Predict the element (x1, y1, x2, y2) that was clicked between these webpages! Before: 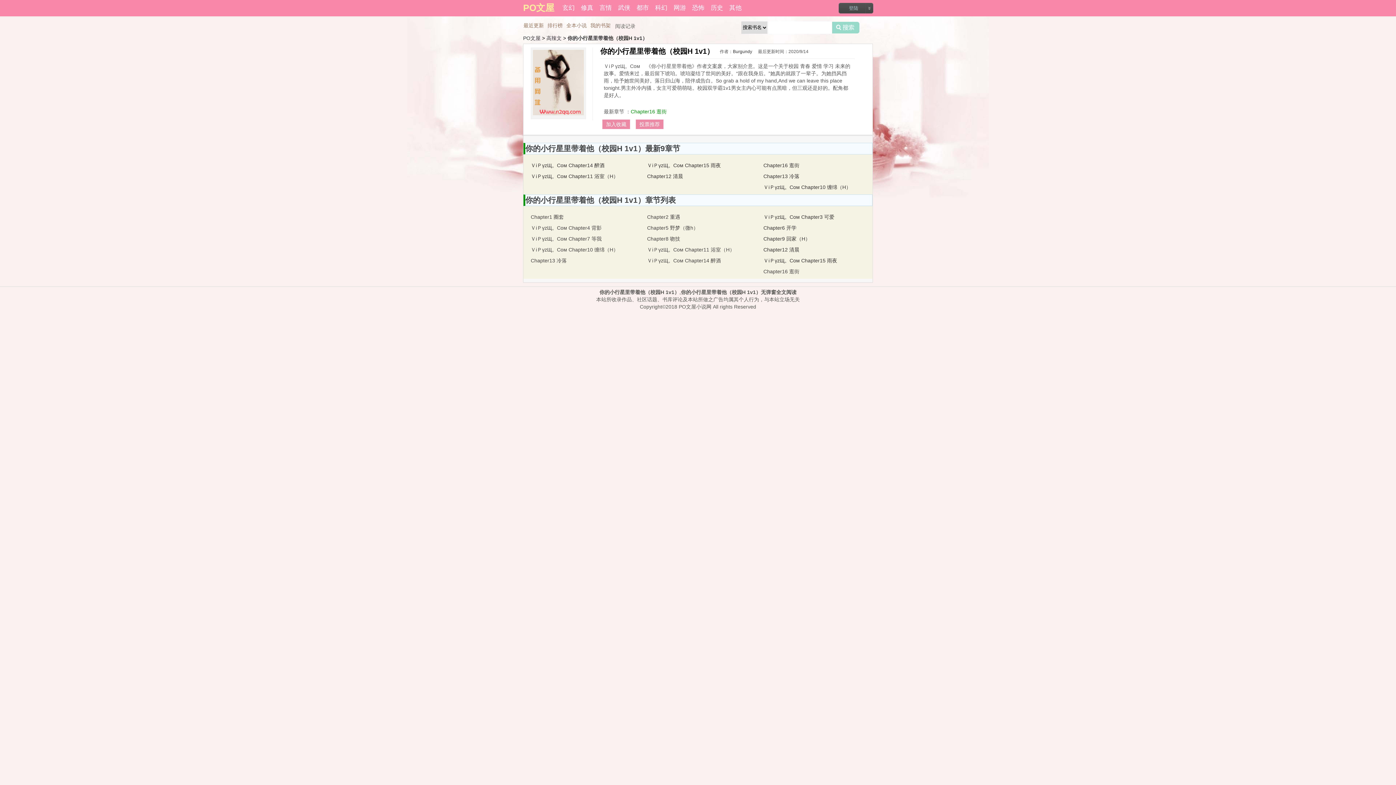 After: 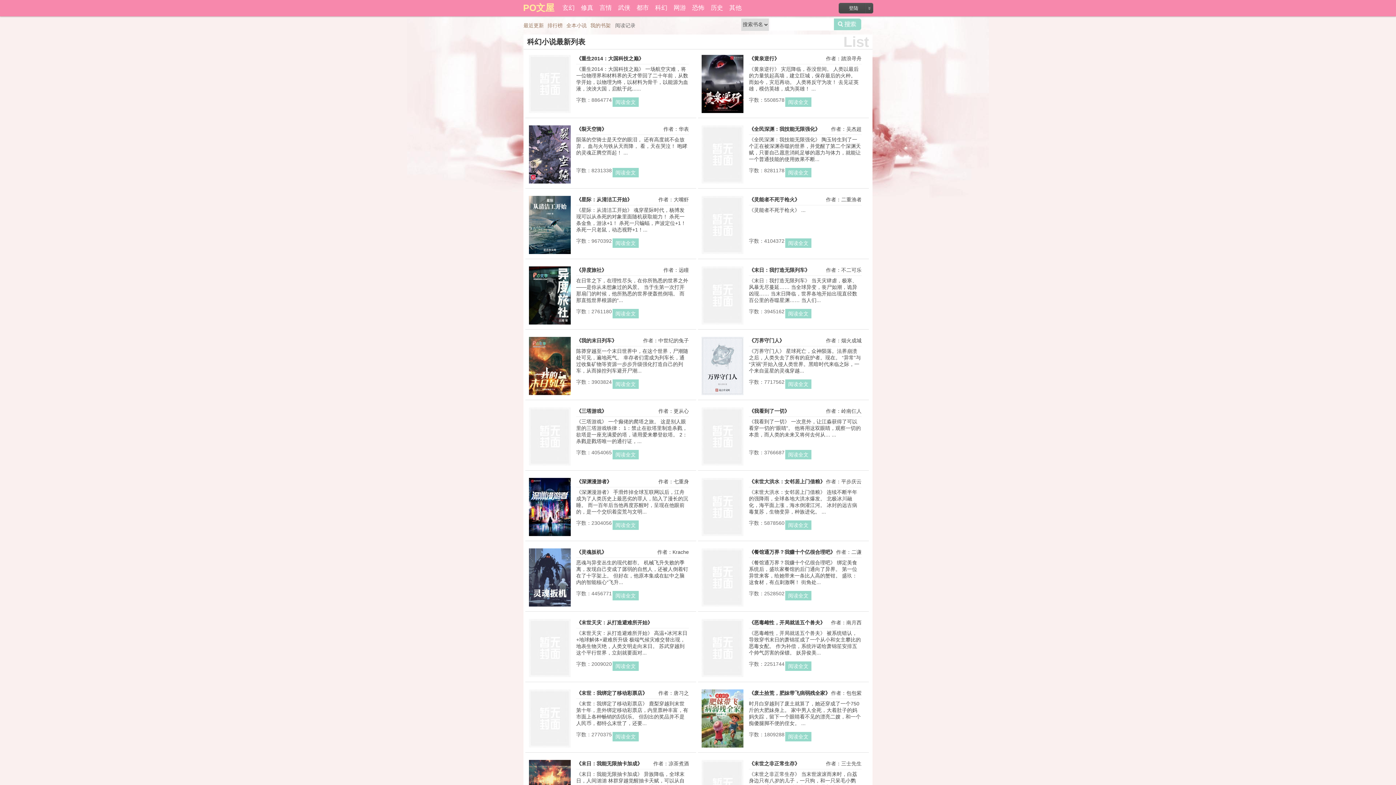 Action: bbox: (652, 0, 670, 16) label: 科幻